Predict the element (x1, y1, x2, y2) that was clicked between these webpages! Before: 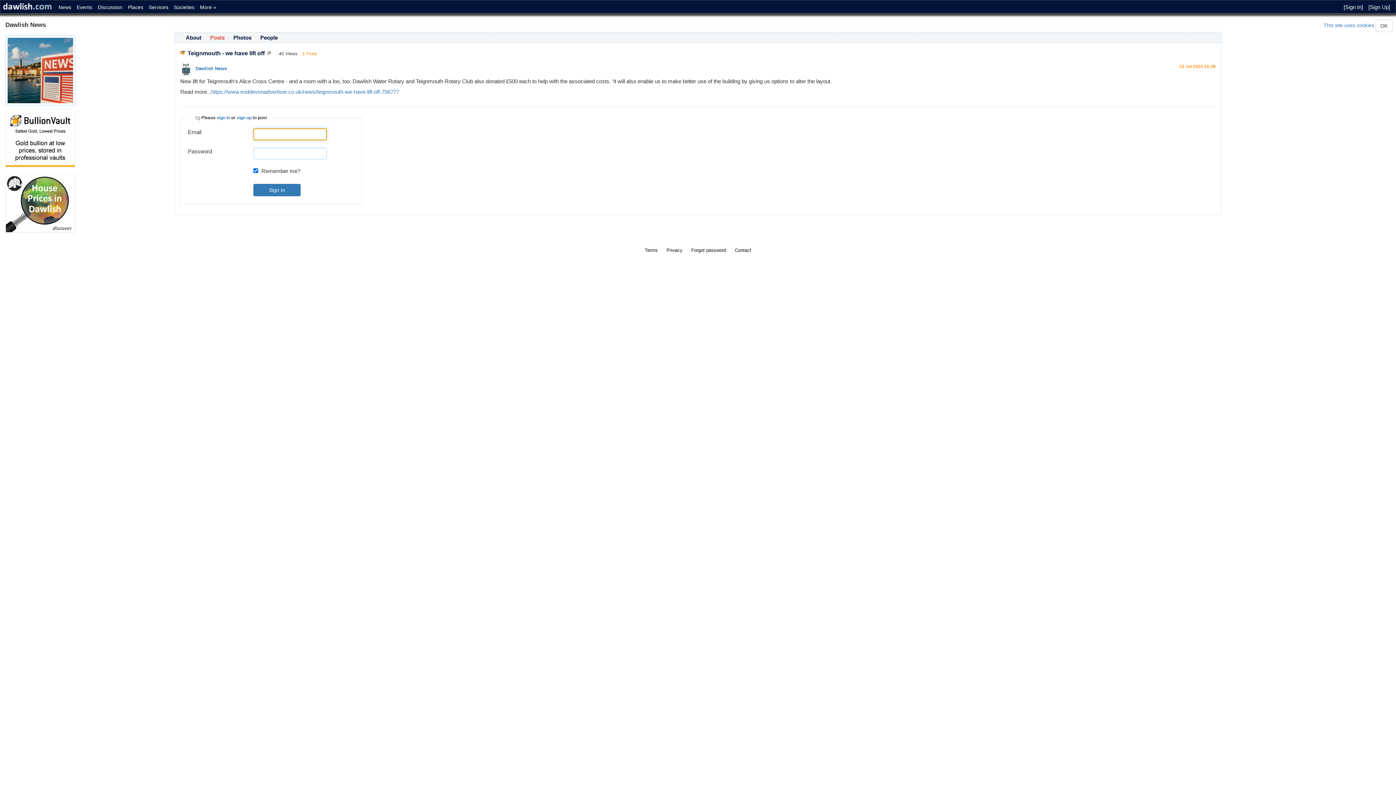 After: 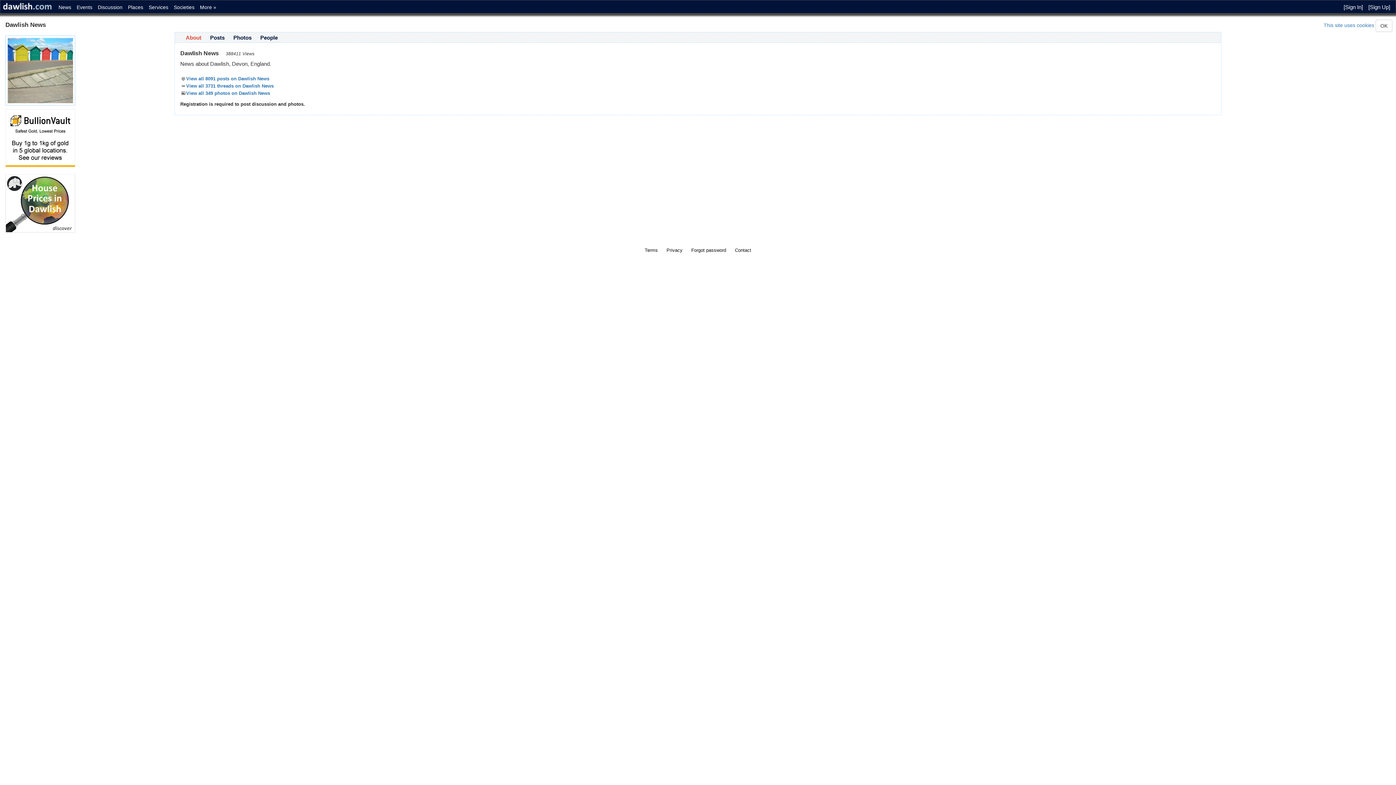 Action: label: About bbox: (185, 34, 201, 40)